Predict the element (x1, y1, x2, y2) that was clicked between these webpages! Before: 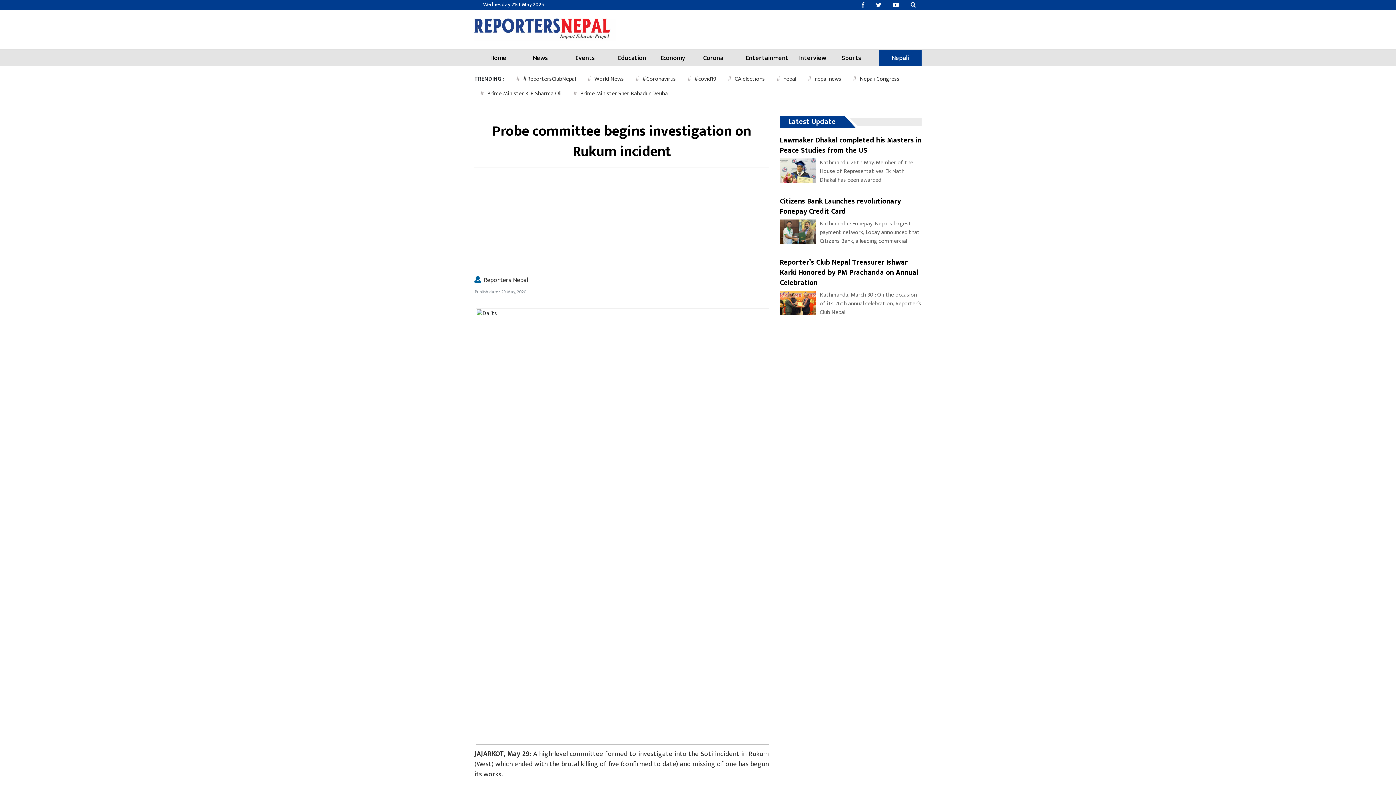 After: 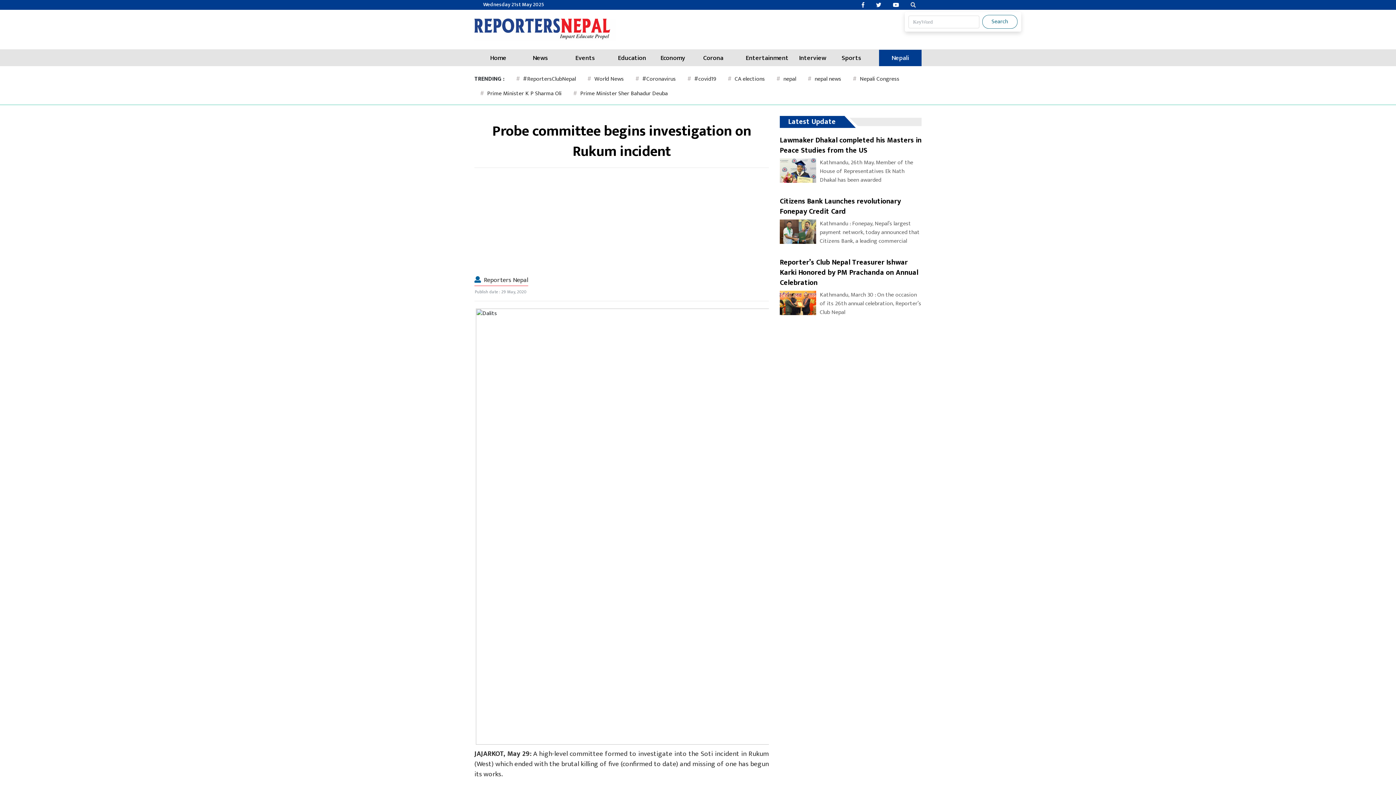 Action: bbox: (904, 1, 921, 8)